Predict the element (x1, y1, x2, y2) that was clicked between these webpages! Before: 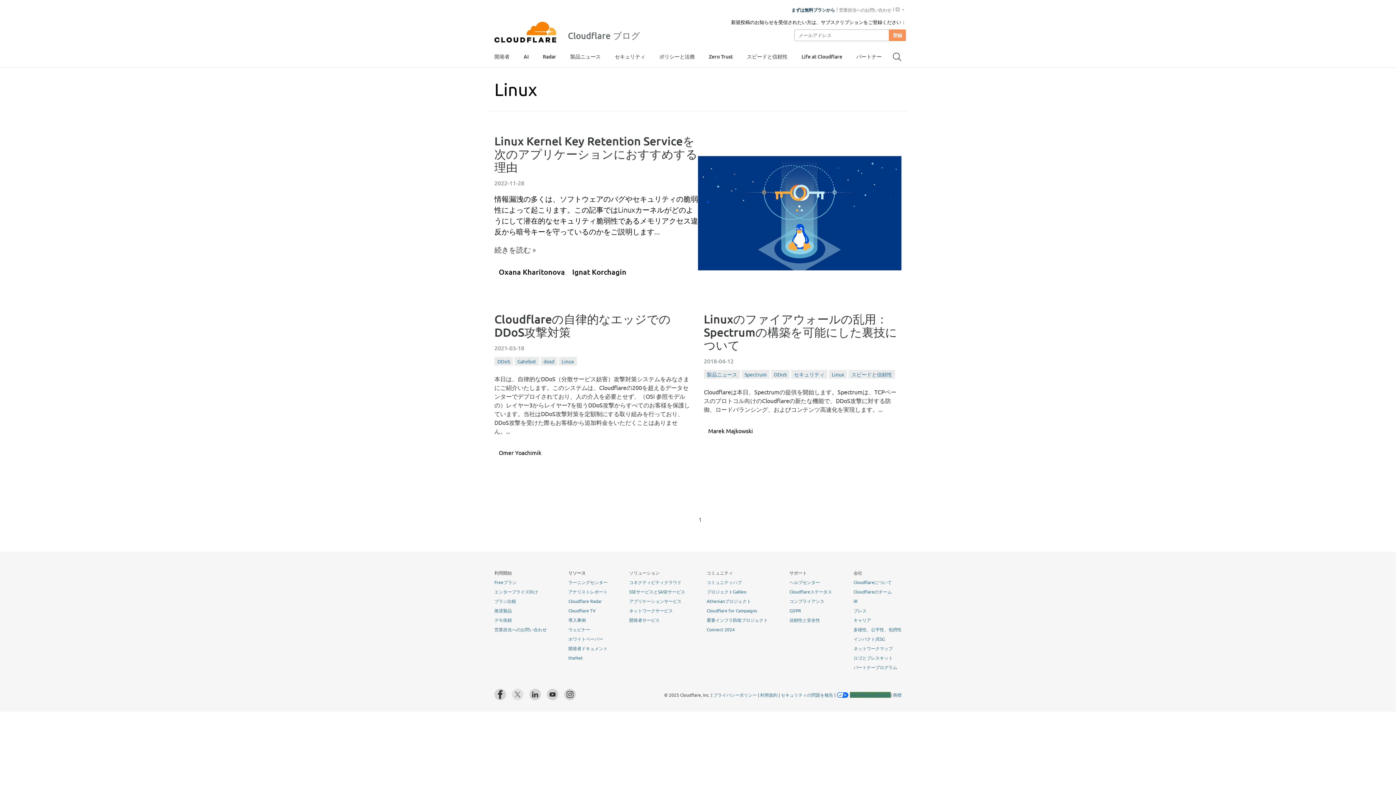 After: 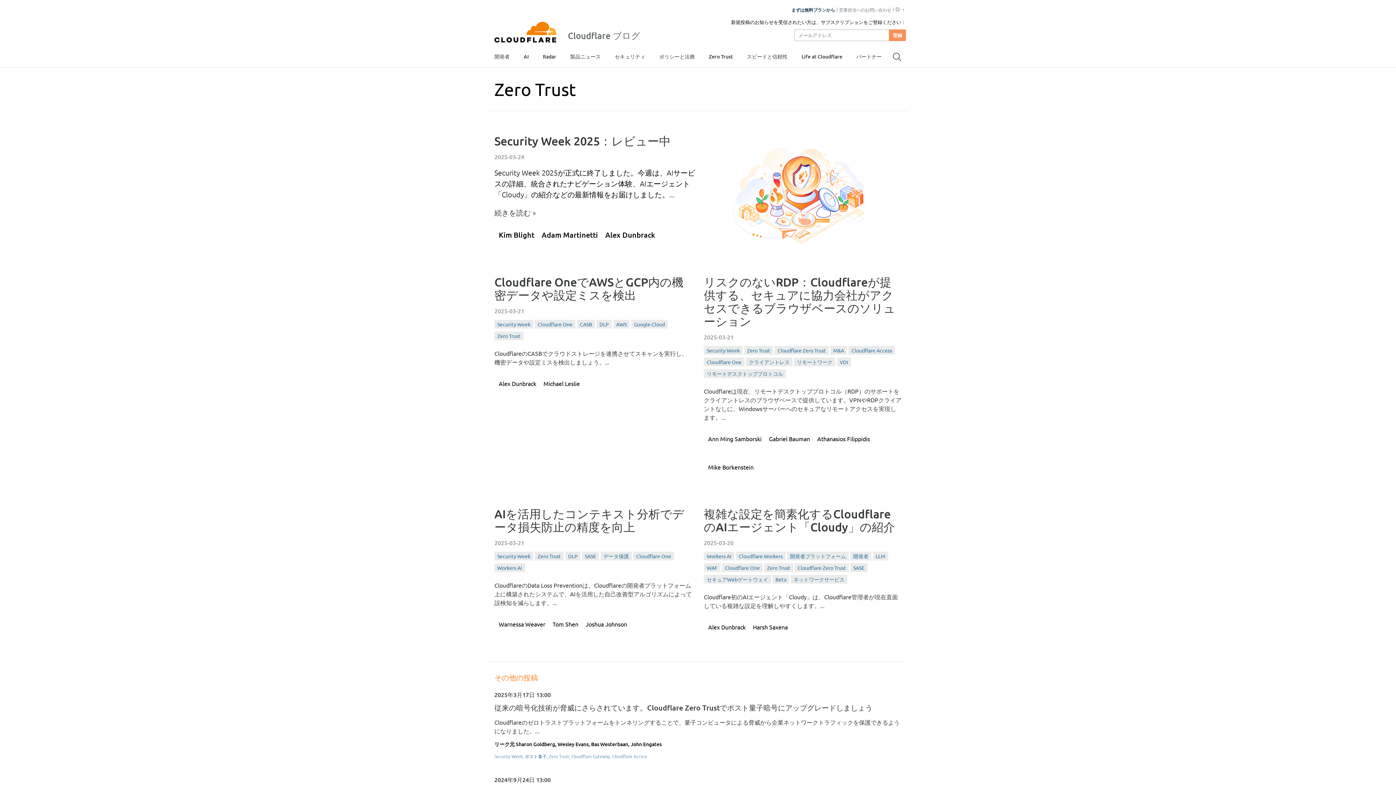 Action: bbox: (709, 47, 733, 65) label: Zero Trust